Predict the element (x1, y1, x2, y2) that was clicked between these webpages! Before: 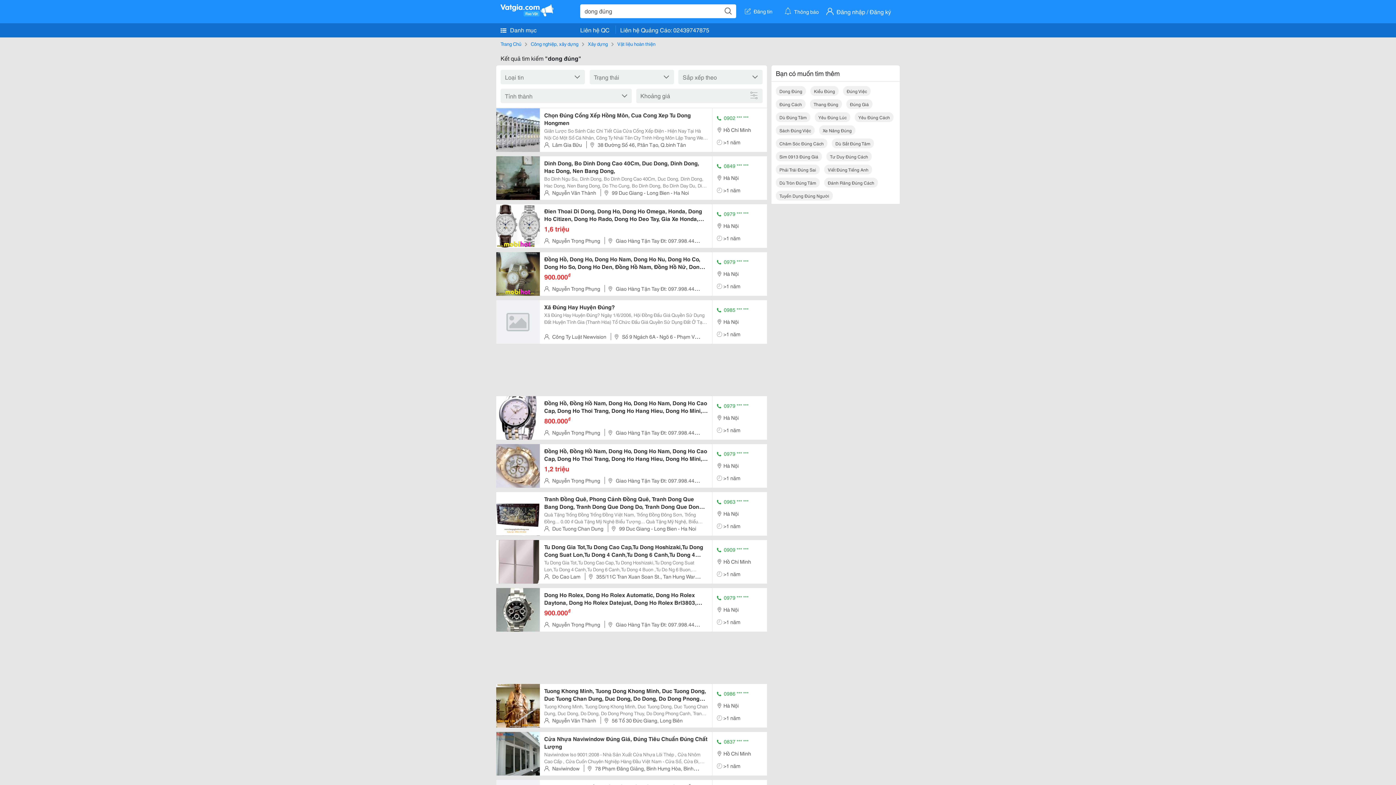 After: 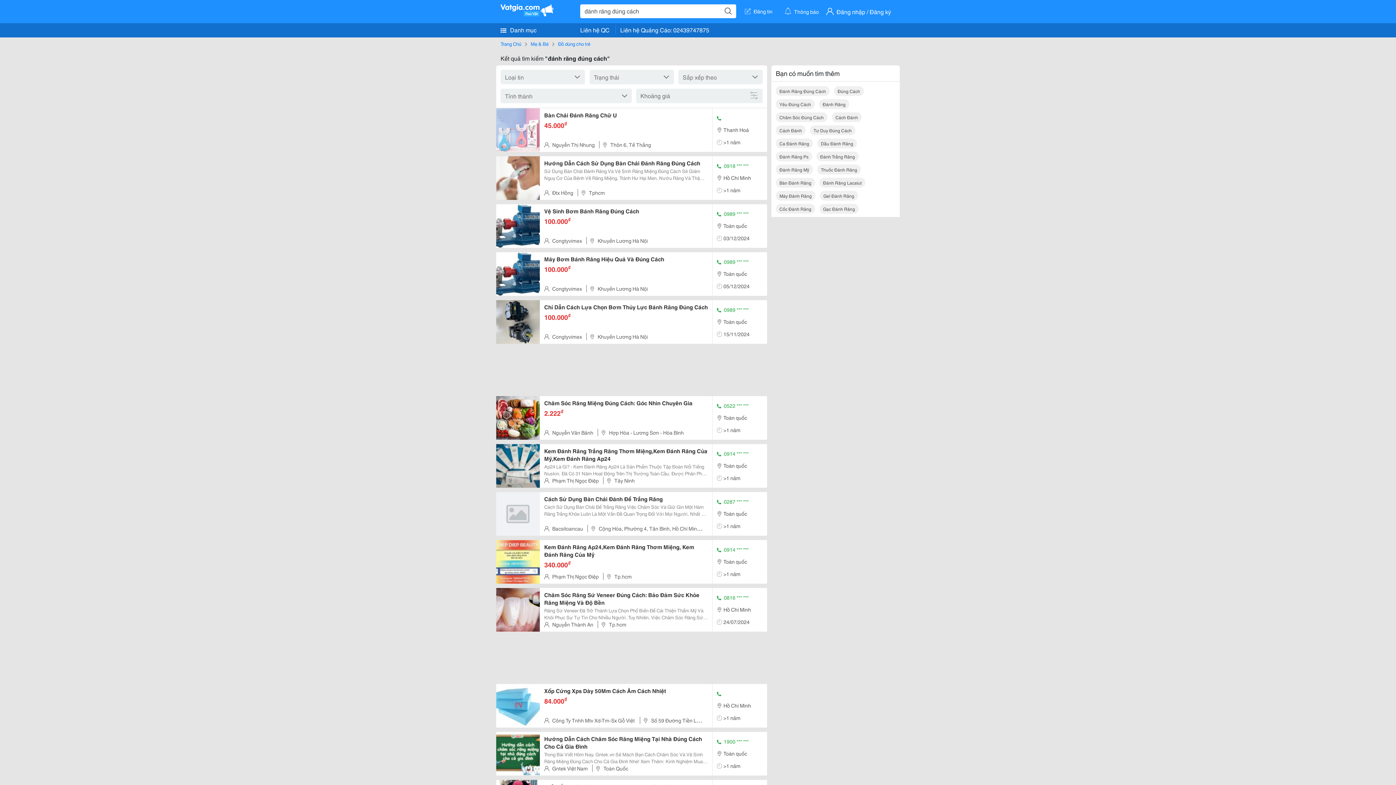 Action: label: Đánh Răng Đúng Cách bbox: (824, 177, 878, 187)